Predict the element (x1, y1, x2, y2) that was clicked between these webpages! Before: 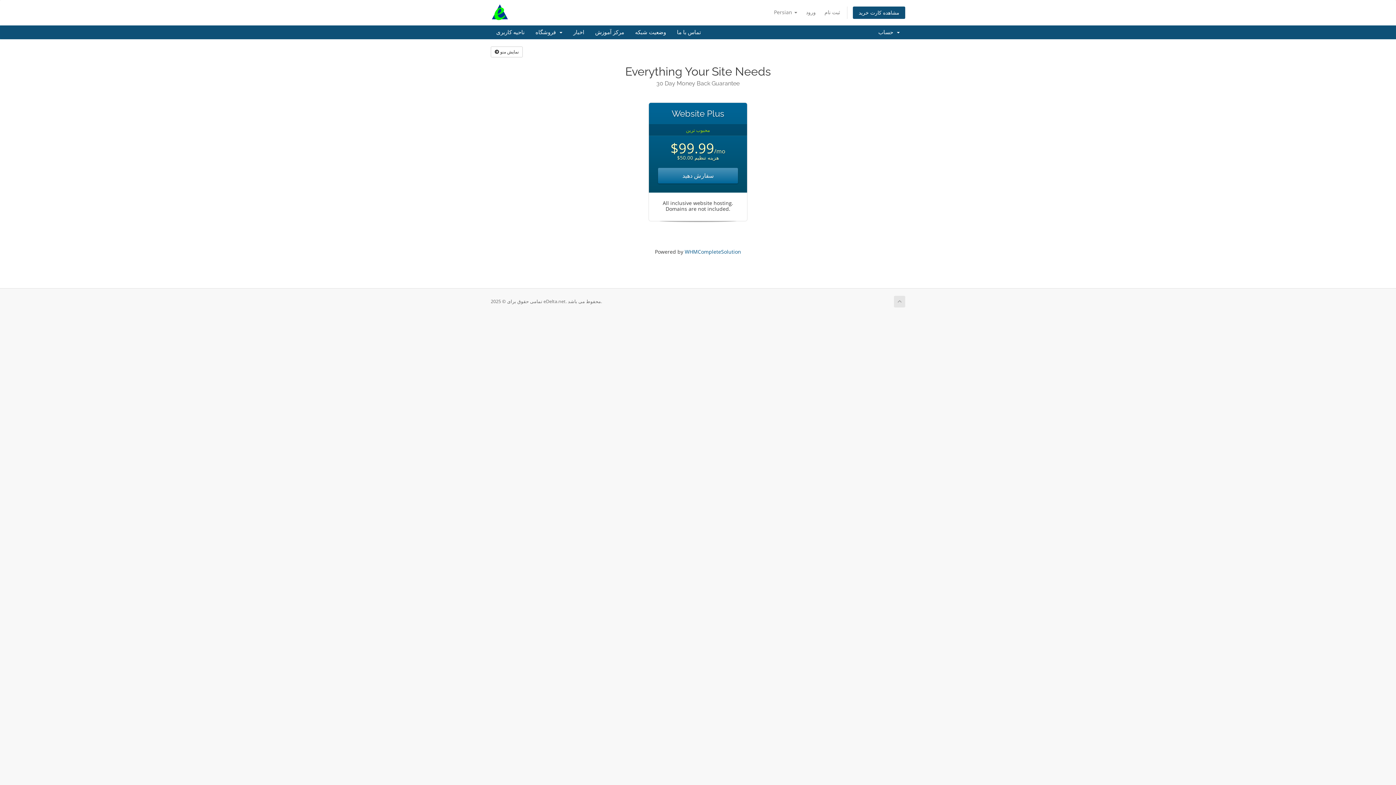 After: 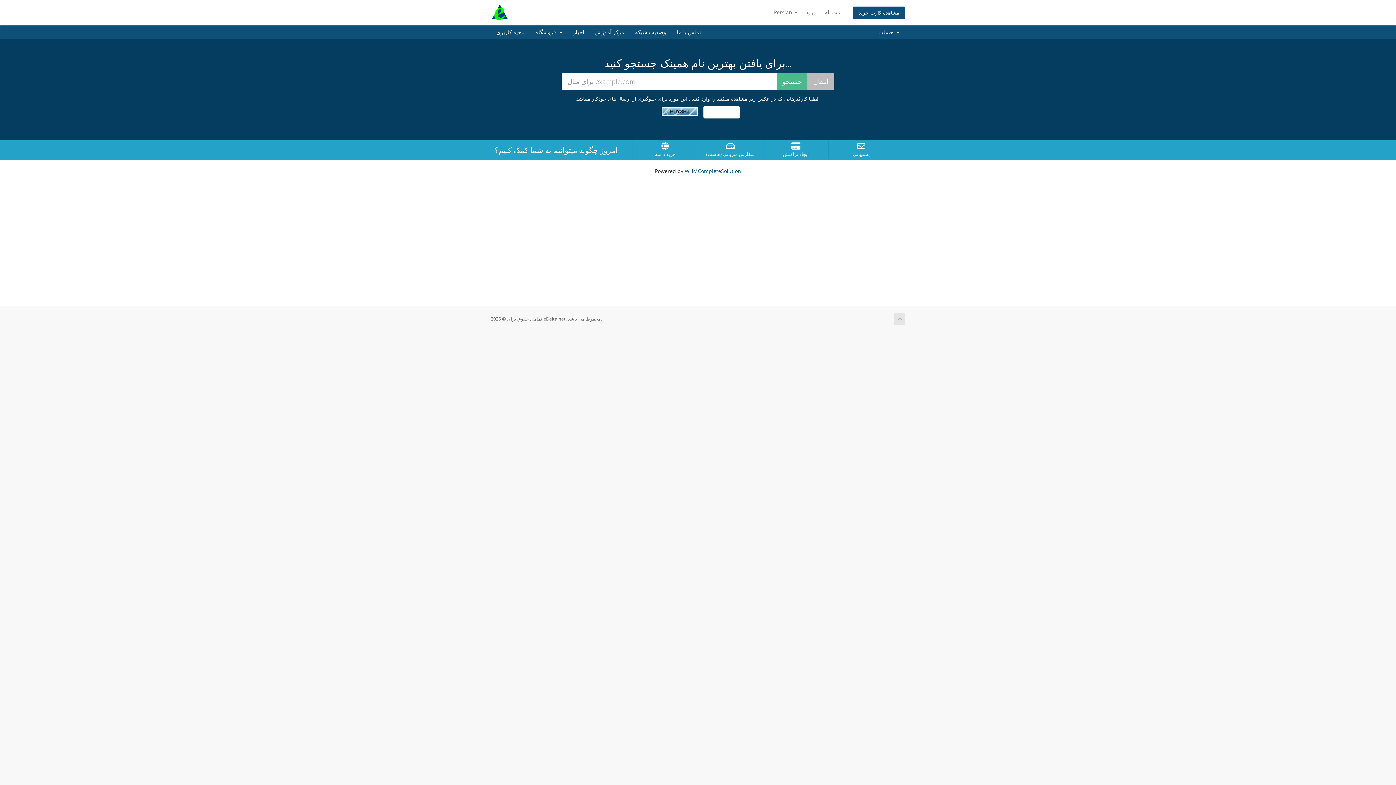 Action: bbox: (490, 8, 509, 15)